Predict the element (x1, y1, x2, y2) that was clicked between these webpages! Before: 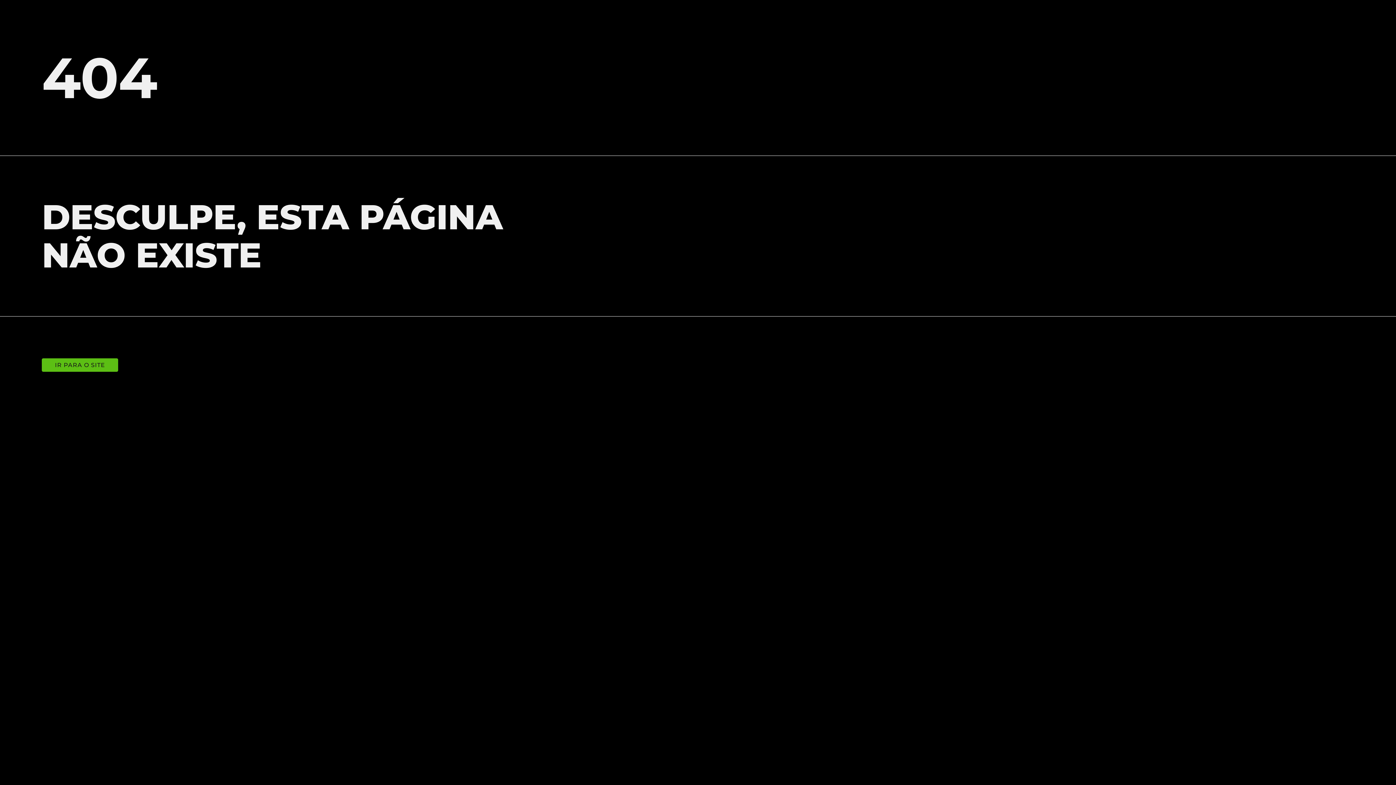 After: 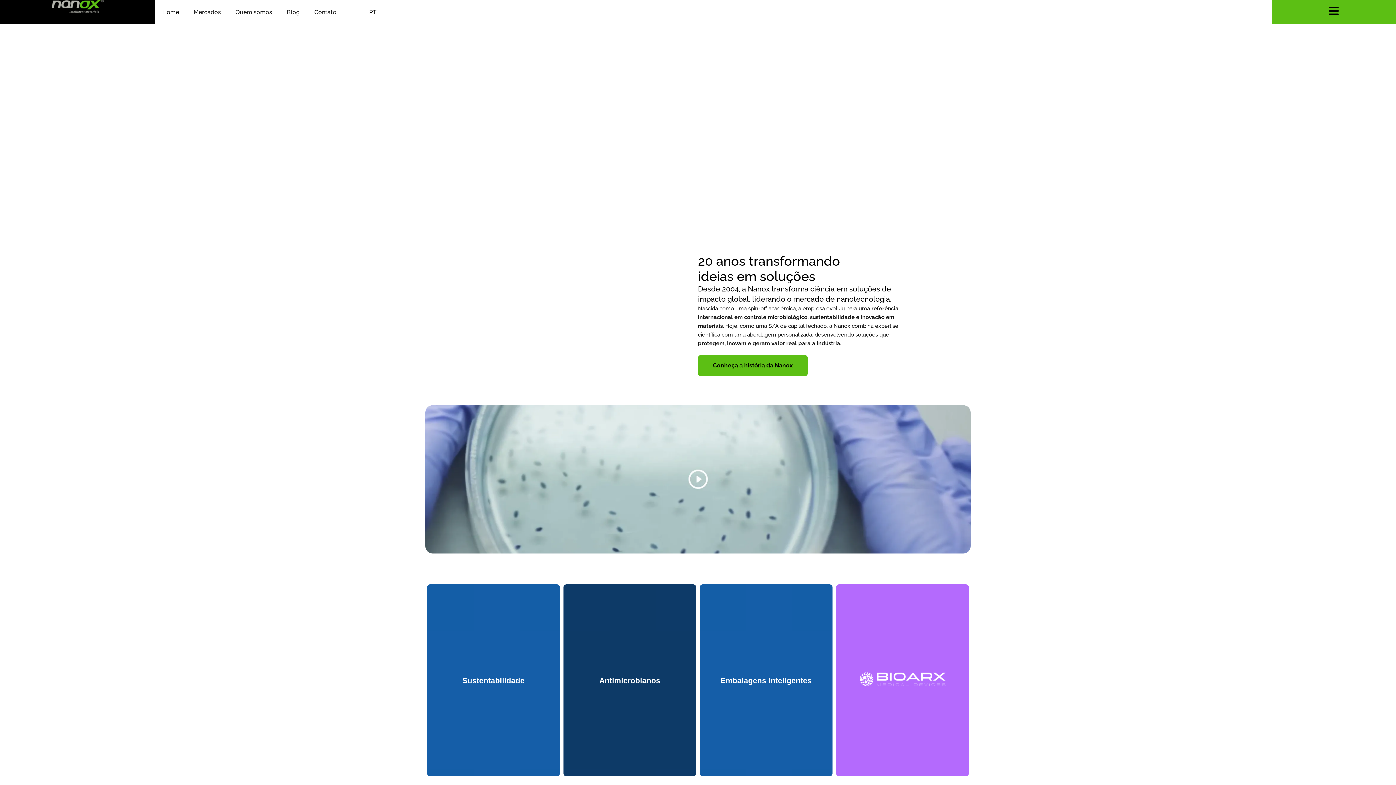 Action: bbox: (41, 358, 118, 371) label: IR PARA O SITE